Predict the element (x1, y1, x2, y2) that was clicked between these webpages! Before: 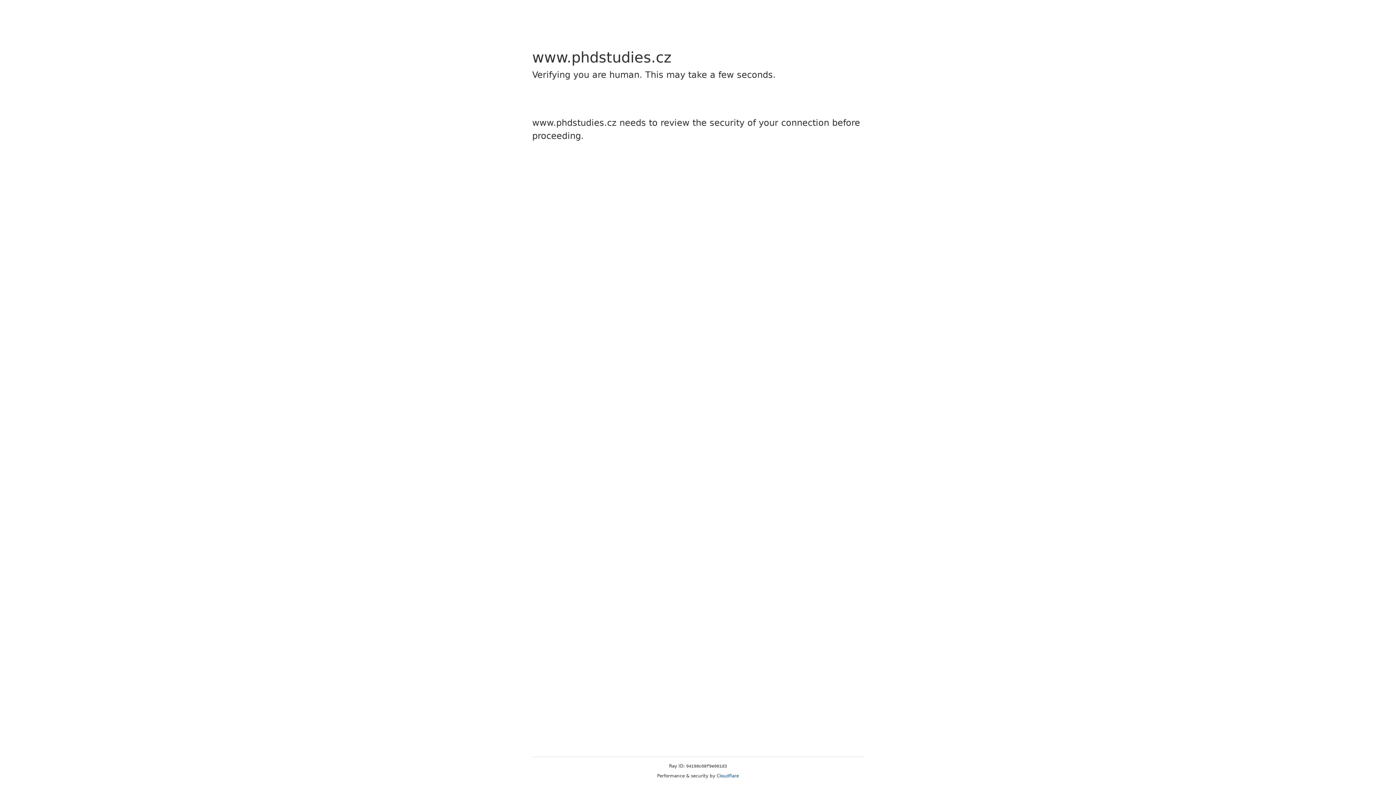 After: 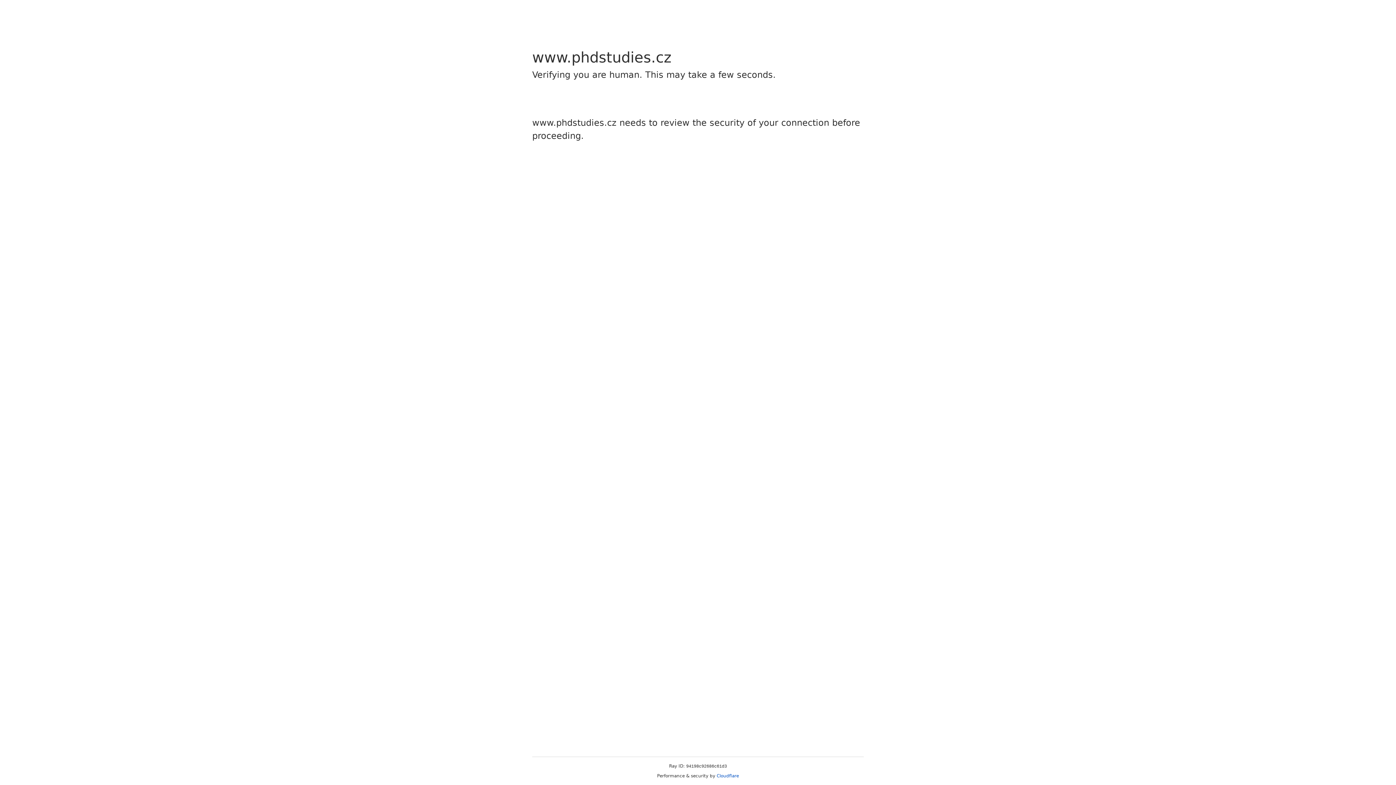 Action: label: Cloudflare bbox: (716, 773, 739, 778)